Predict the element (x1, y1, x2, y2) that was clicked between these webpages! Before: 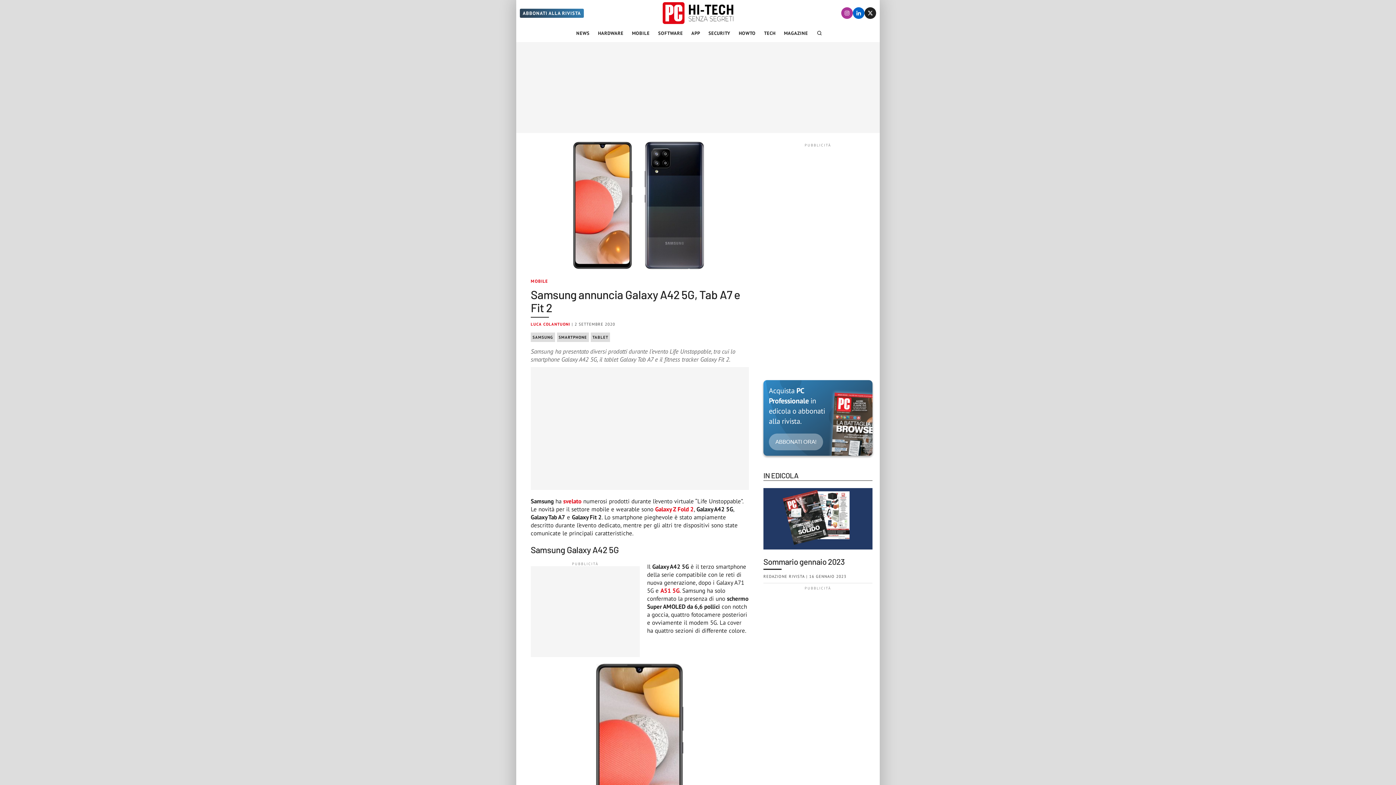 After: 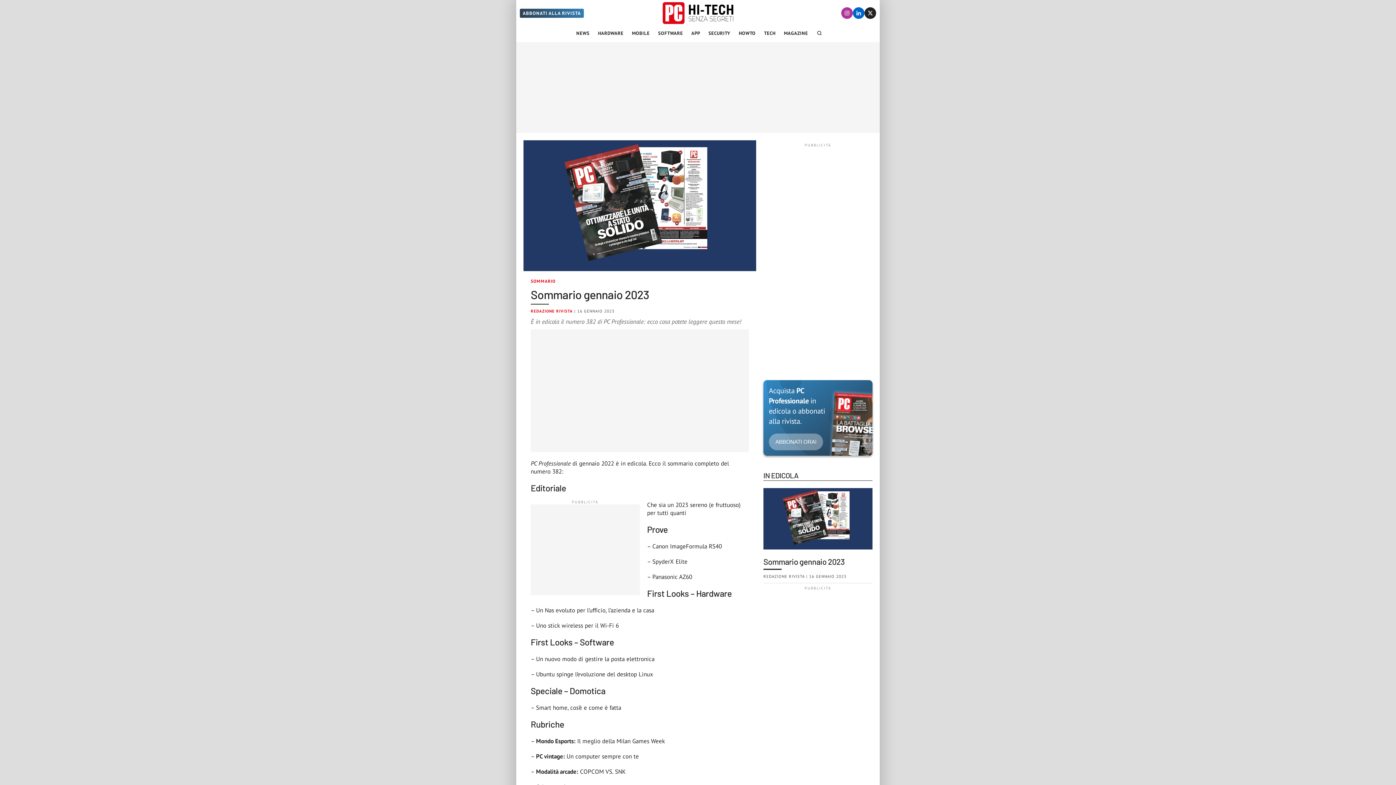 Action: label: Sommario gennaio 2023

REDAZIONE RIVISTA | 16 GENNAIO 2023 bbox: (763, 488, 872, 583)